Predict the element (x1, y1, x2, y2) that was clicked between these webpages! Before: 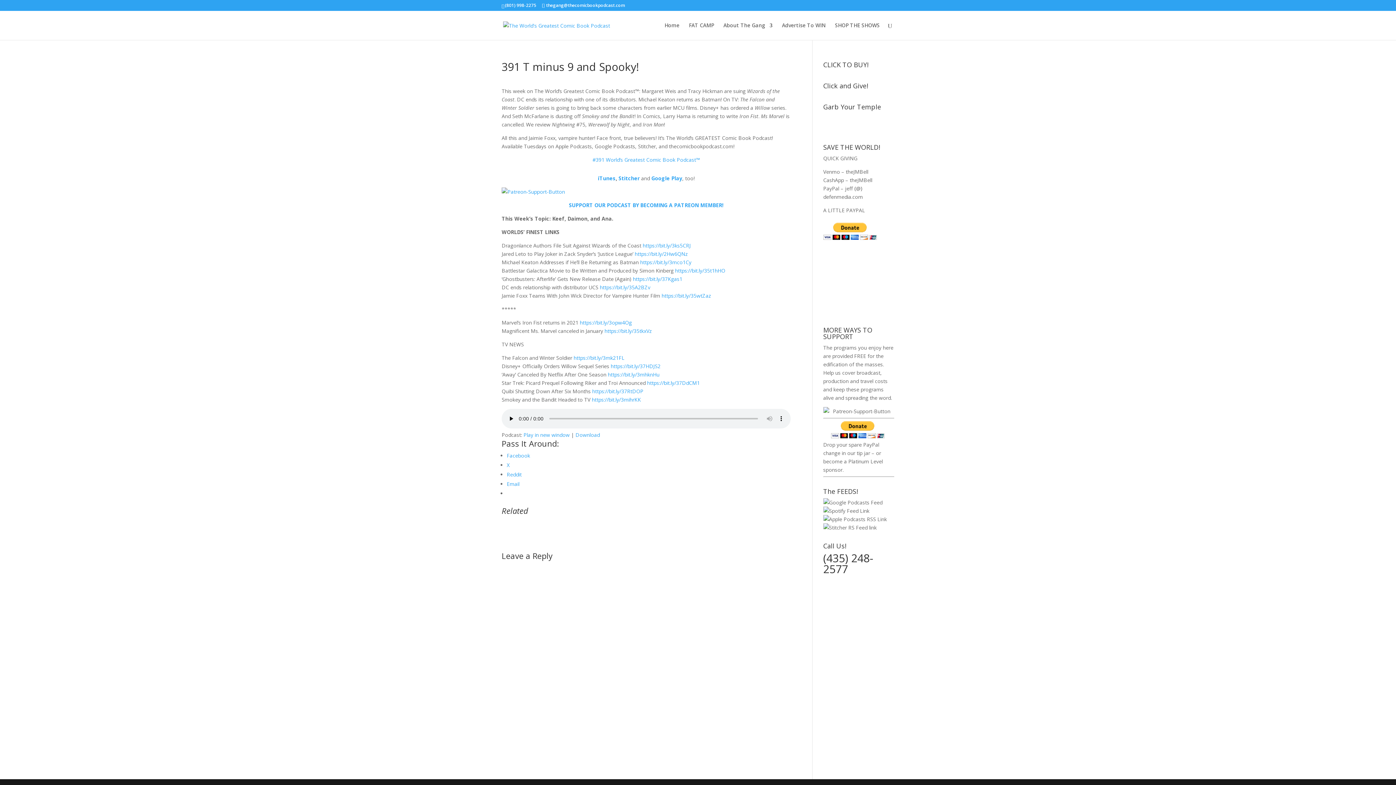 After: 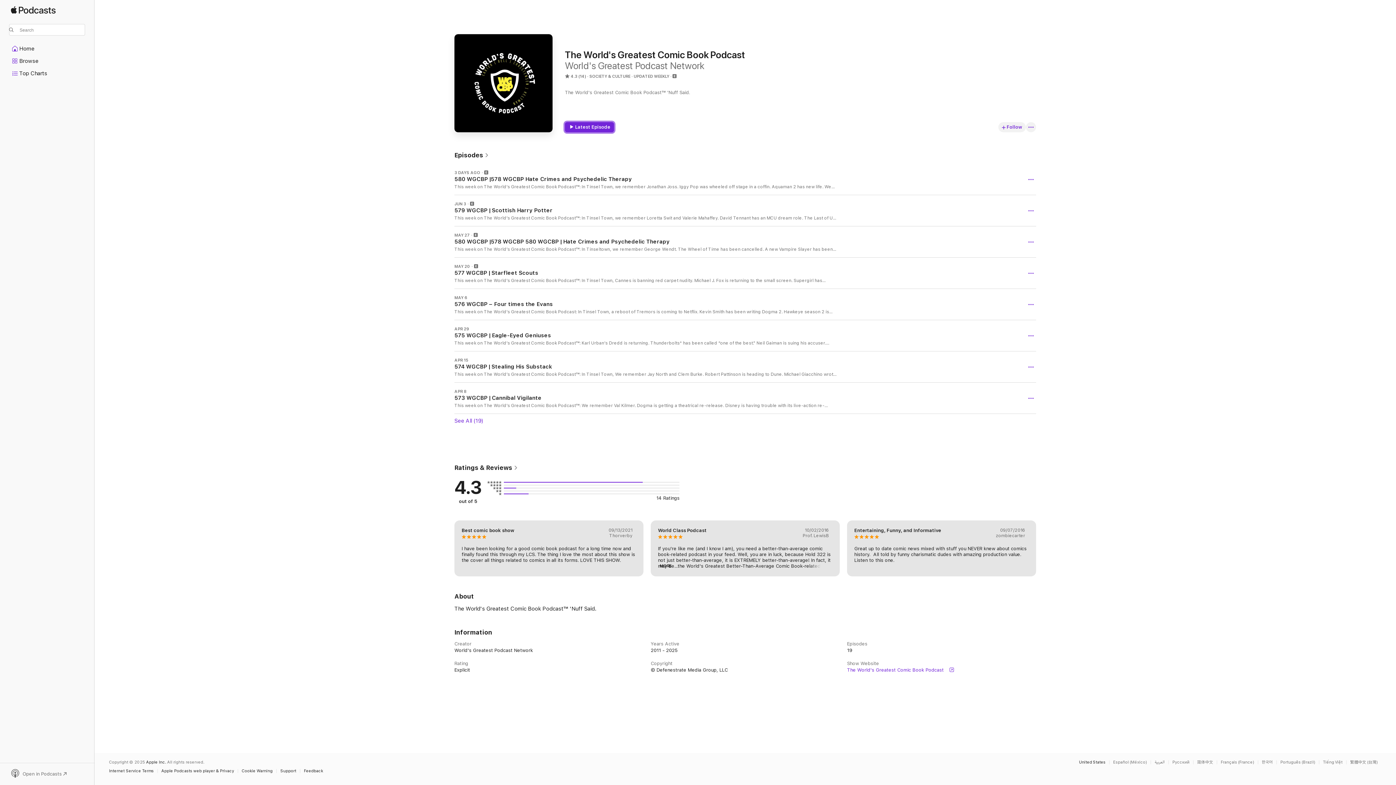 Action: bbox: (598, 174, 615, 181) label: iTunes